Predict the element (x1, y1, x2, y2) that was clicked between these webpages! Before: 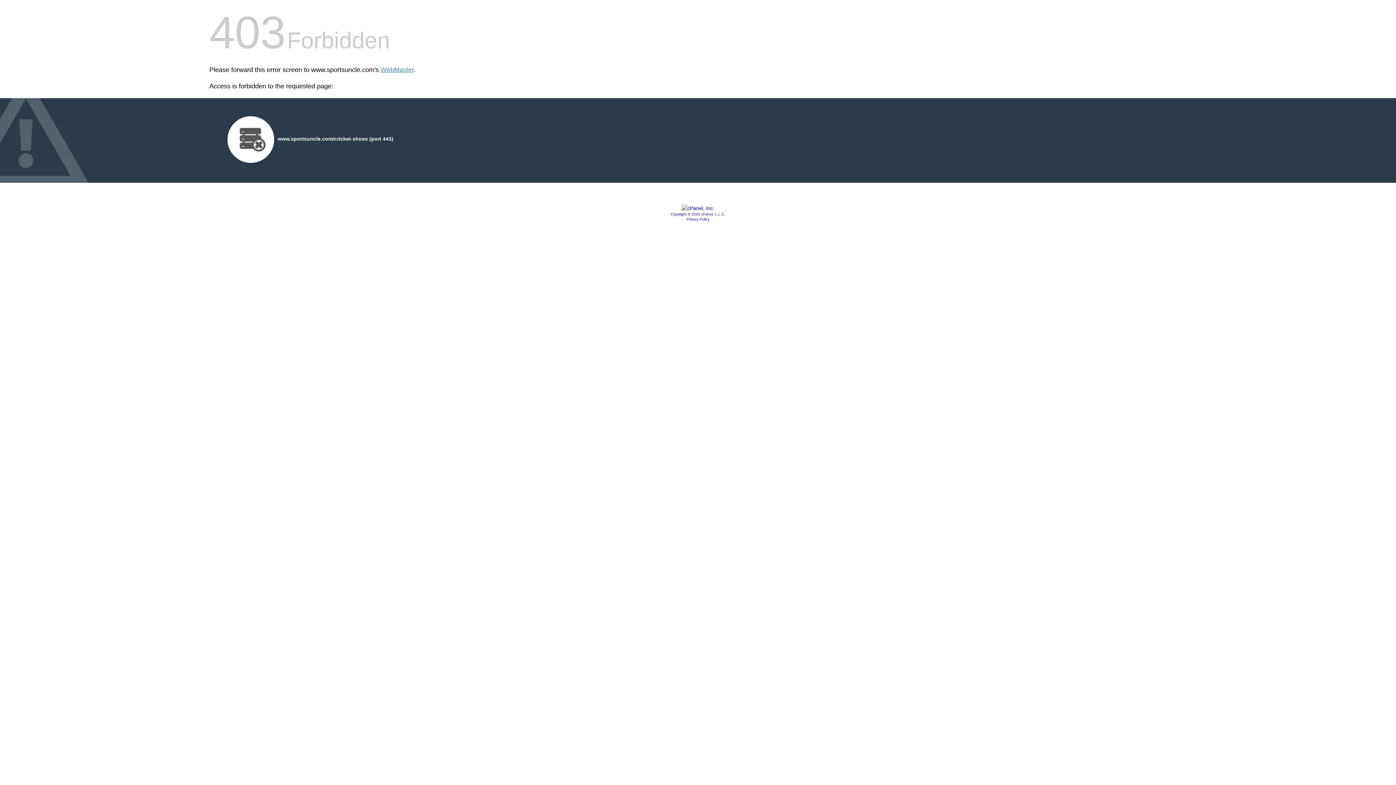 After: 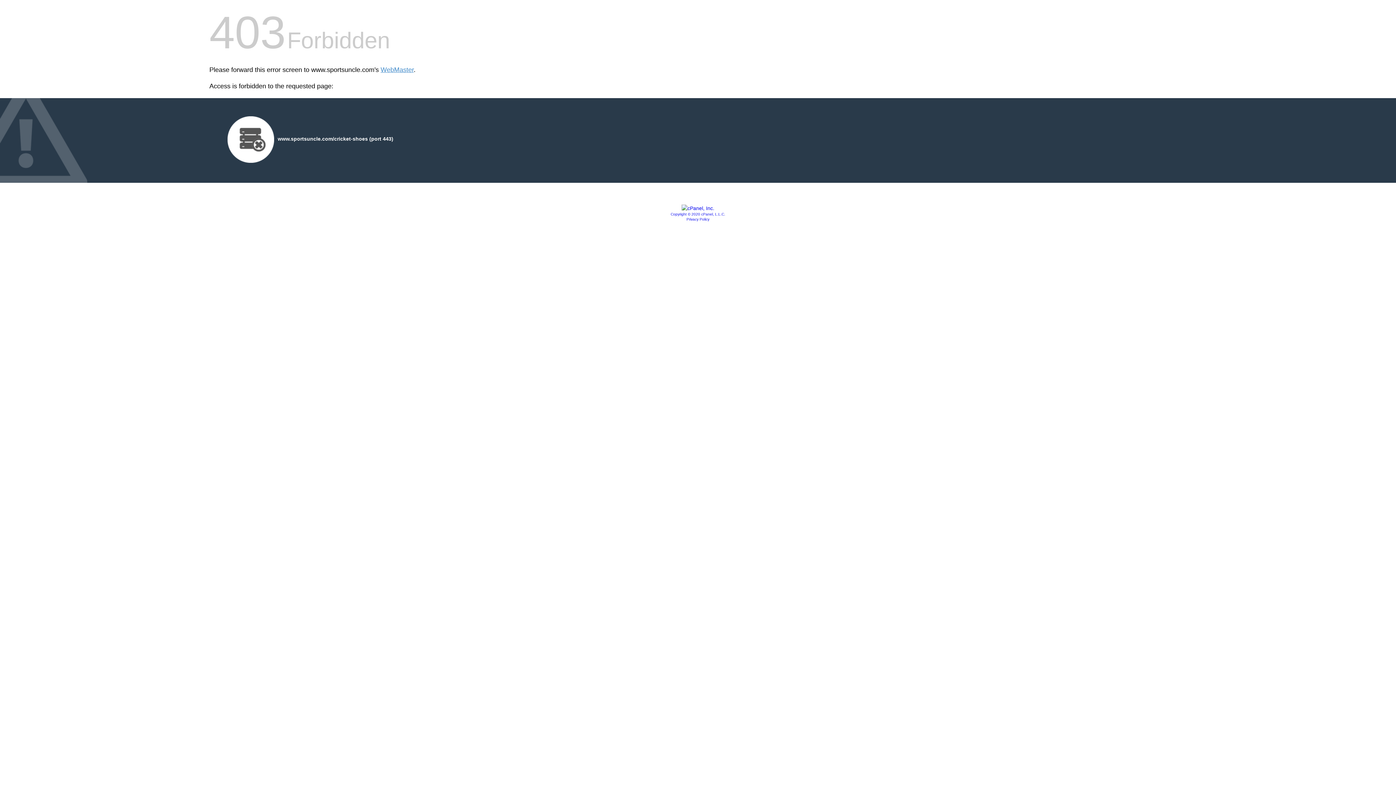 Action: label: Copyright © 2020 cPanel, L.L.C. bbox: (670, 212, 725, 216)